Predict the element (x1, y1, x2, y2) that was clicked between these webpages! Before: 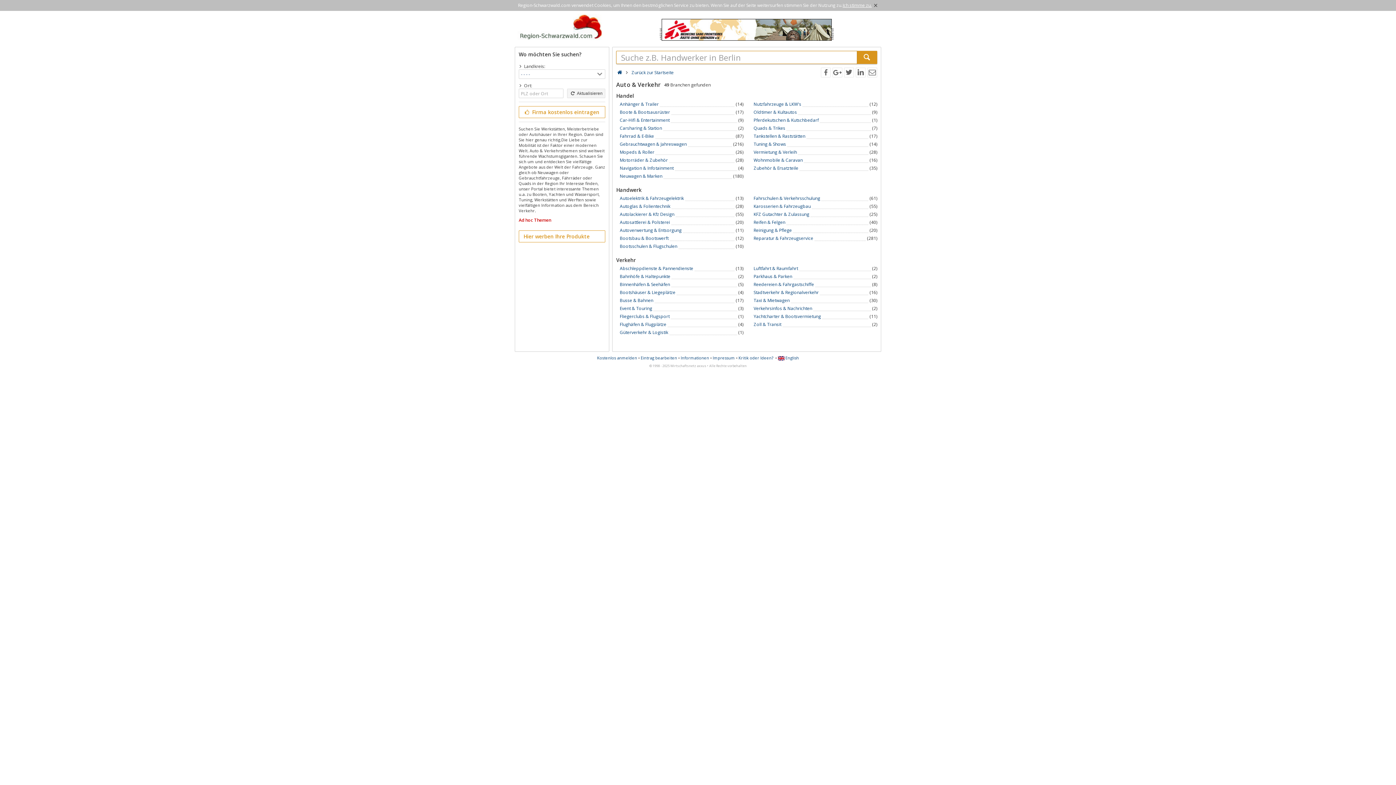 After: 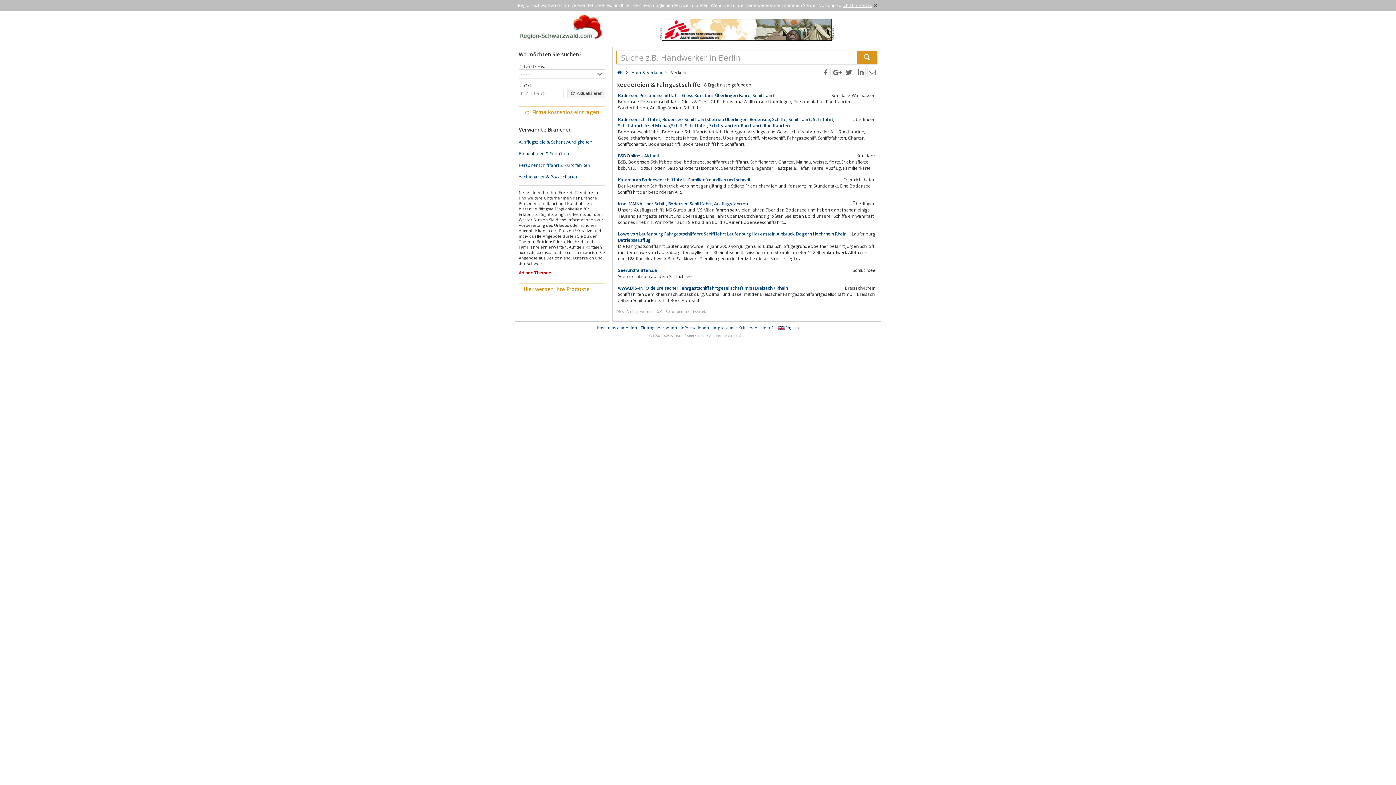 Action: bbox: (753, 281, 814, 287) label: Reedereien & Fahrgastschiffe